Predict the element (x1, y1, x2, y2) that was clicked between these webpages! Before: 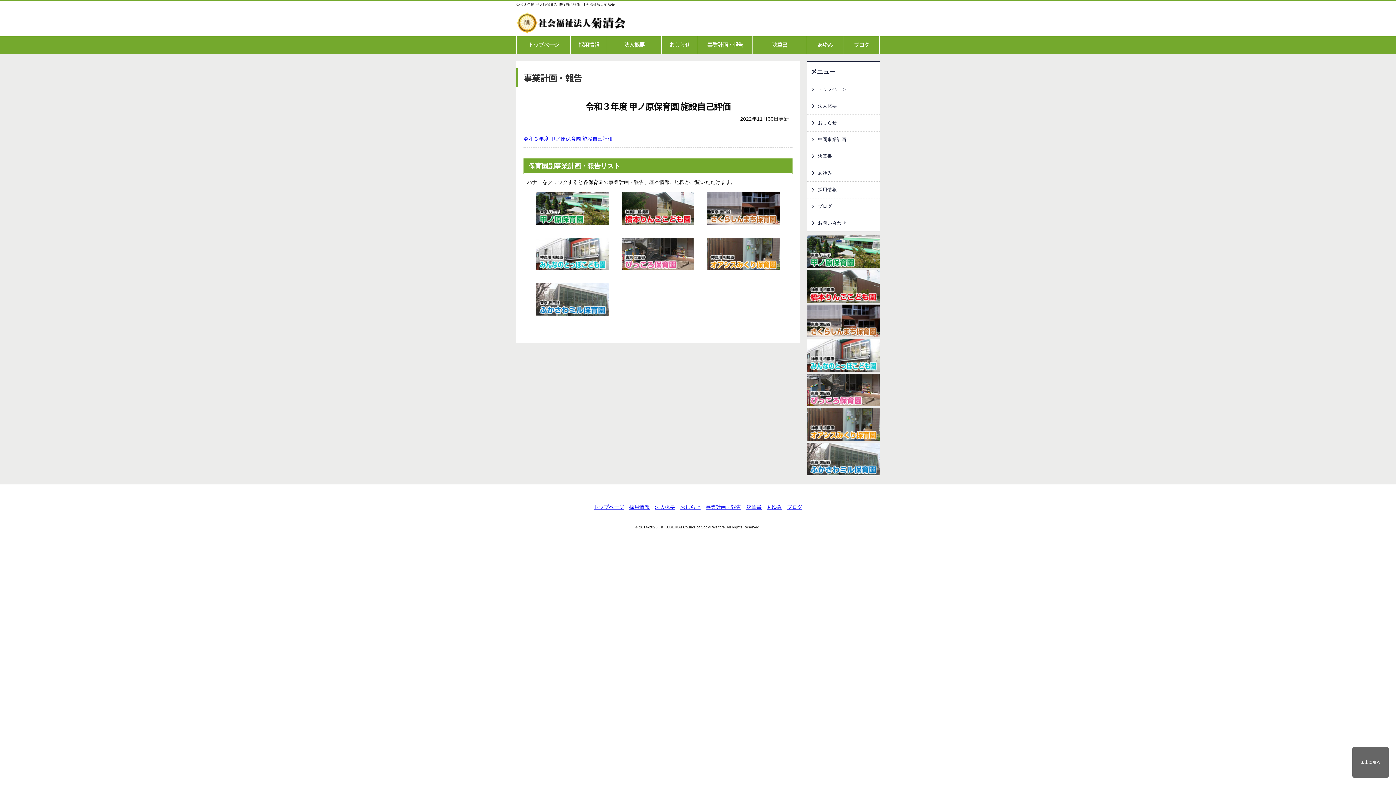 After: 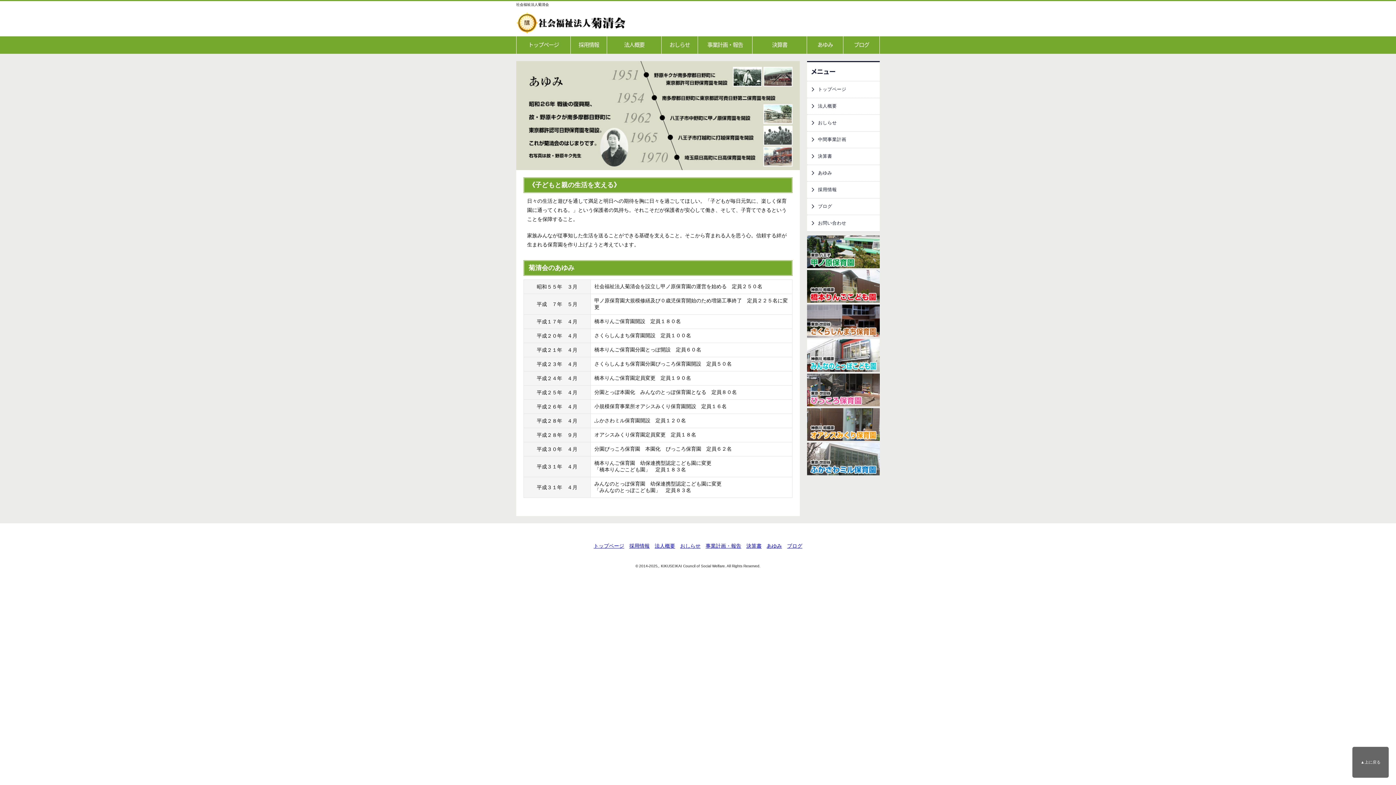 Action: bbox: (766, 504, 782, 510) label: あゆみ